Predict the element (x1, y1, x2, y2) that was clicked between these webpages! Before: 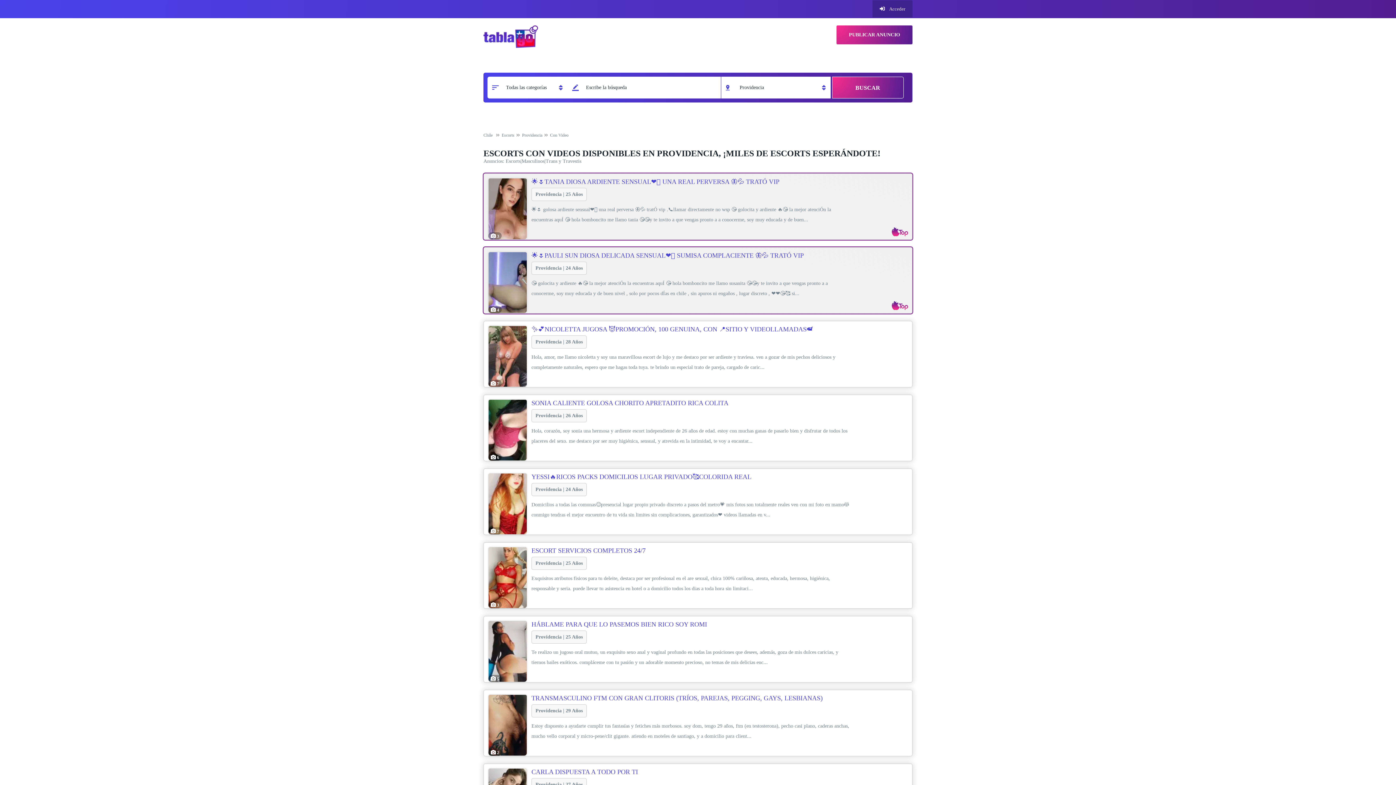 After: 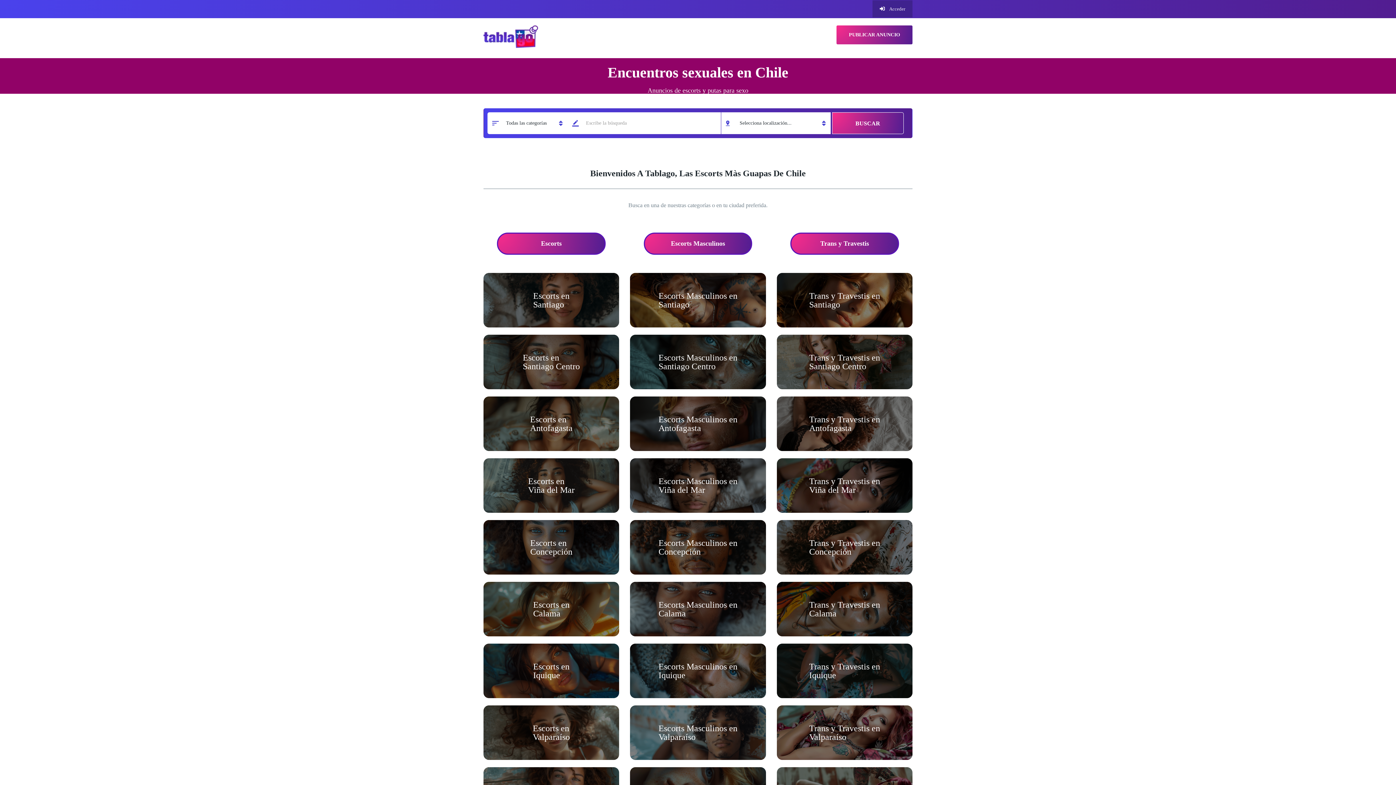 Action: bbox: (483, 132, 492, 137) label: Chile